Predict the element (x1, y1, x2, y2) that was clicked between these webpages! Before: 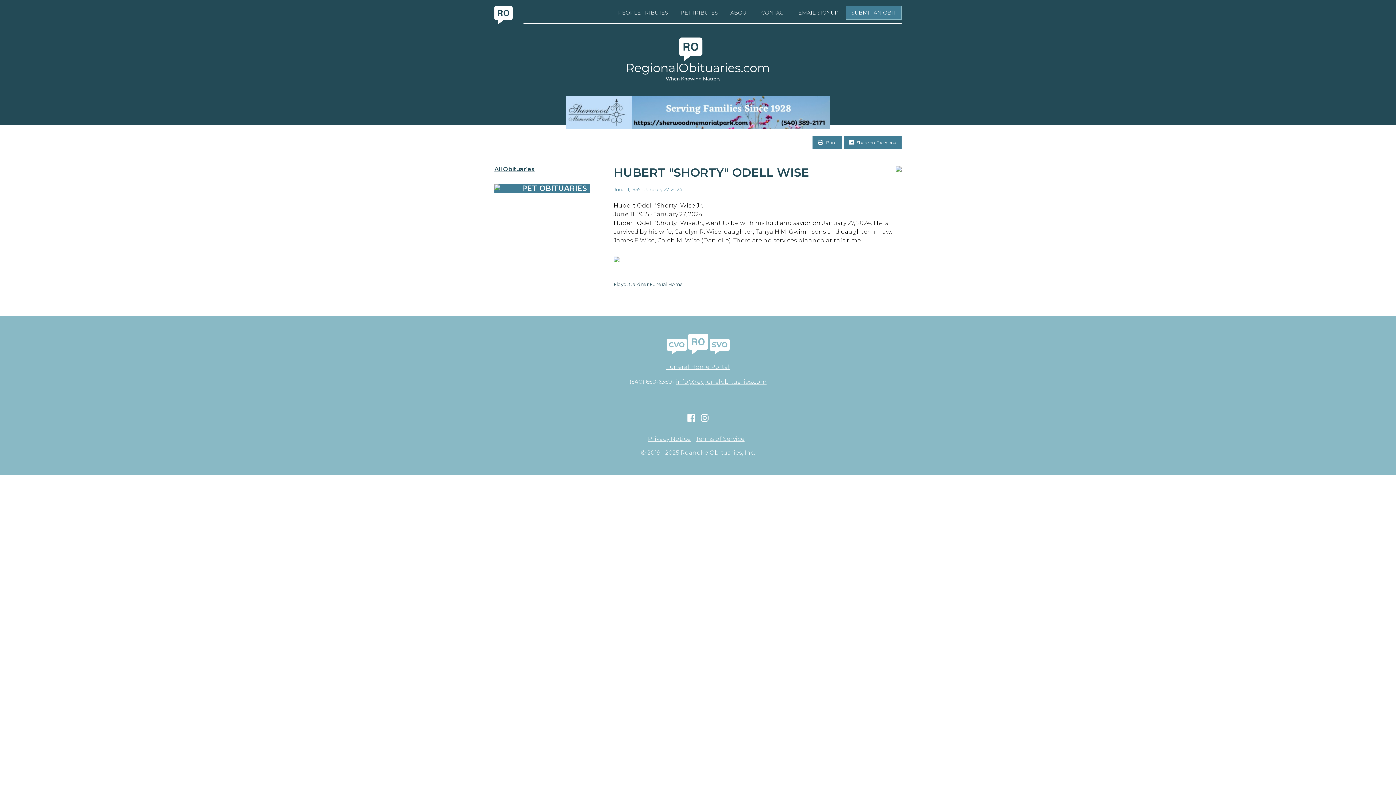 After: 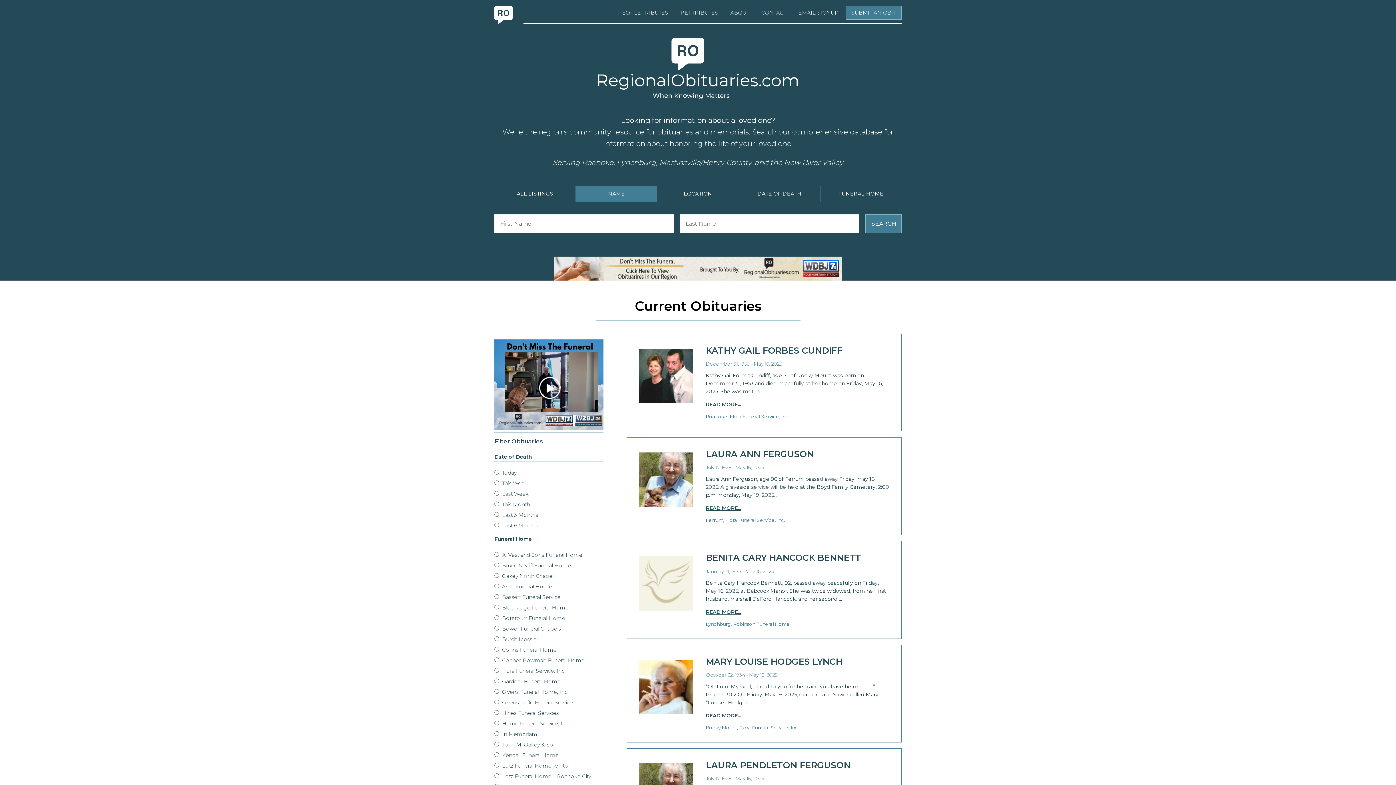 Action: label: PEOPLE TRIBUTES bbox: (612, 8, 673, 17)